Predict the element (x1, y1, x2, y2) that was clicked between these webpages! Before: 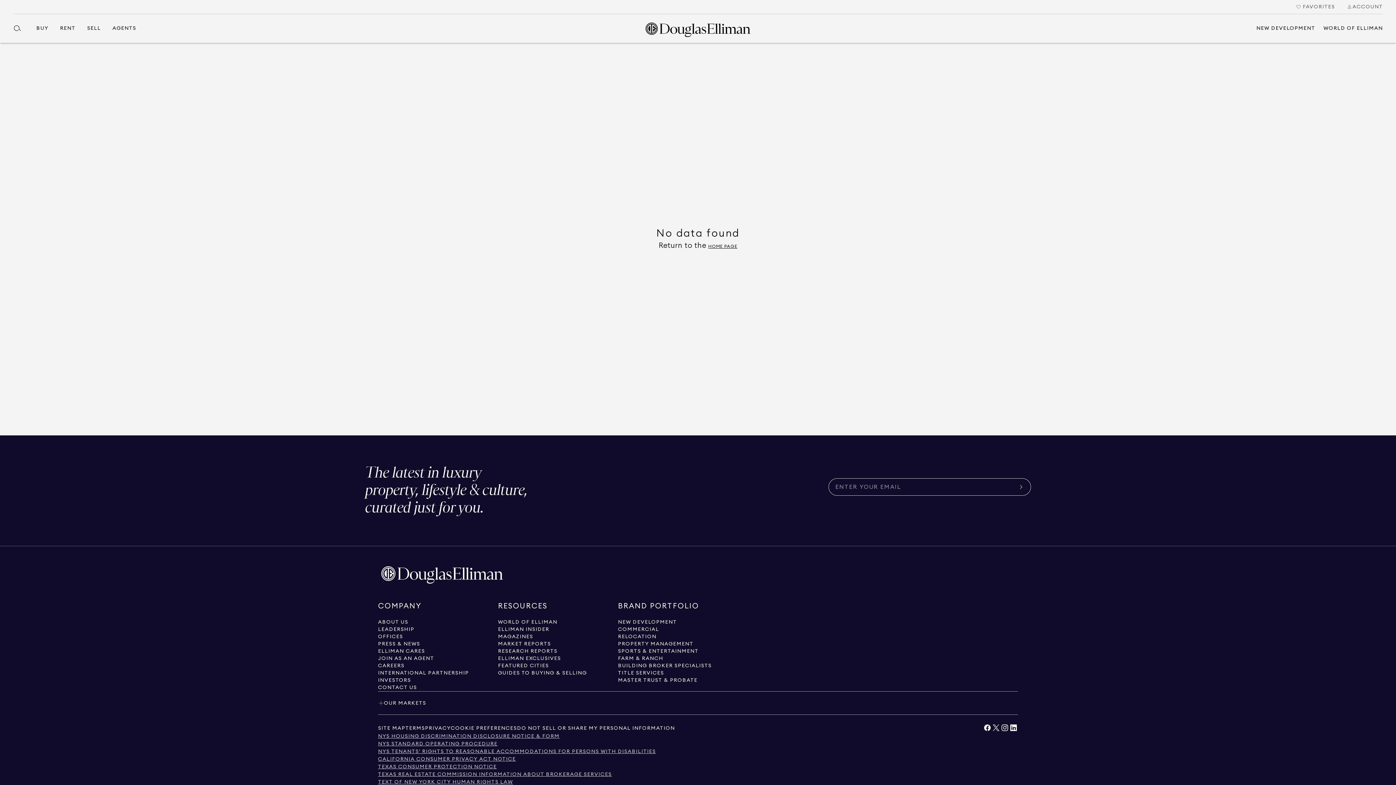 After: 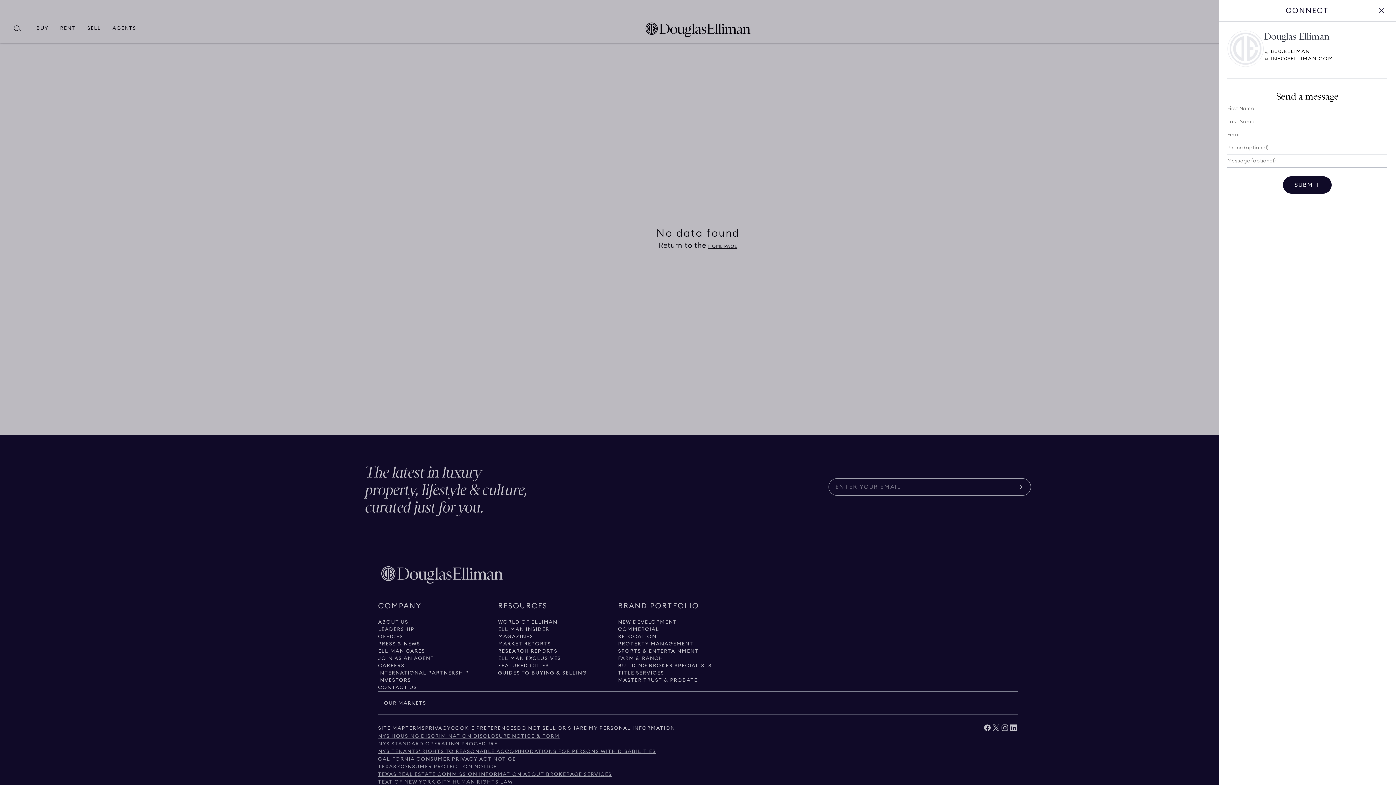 Action: bbox: (378, 684, 417, 691) label: Click to contact us